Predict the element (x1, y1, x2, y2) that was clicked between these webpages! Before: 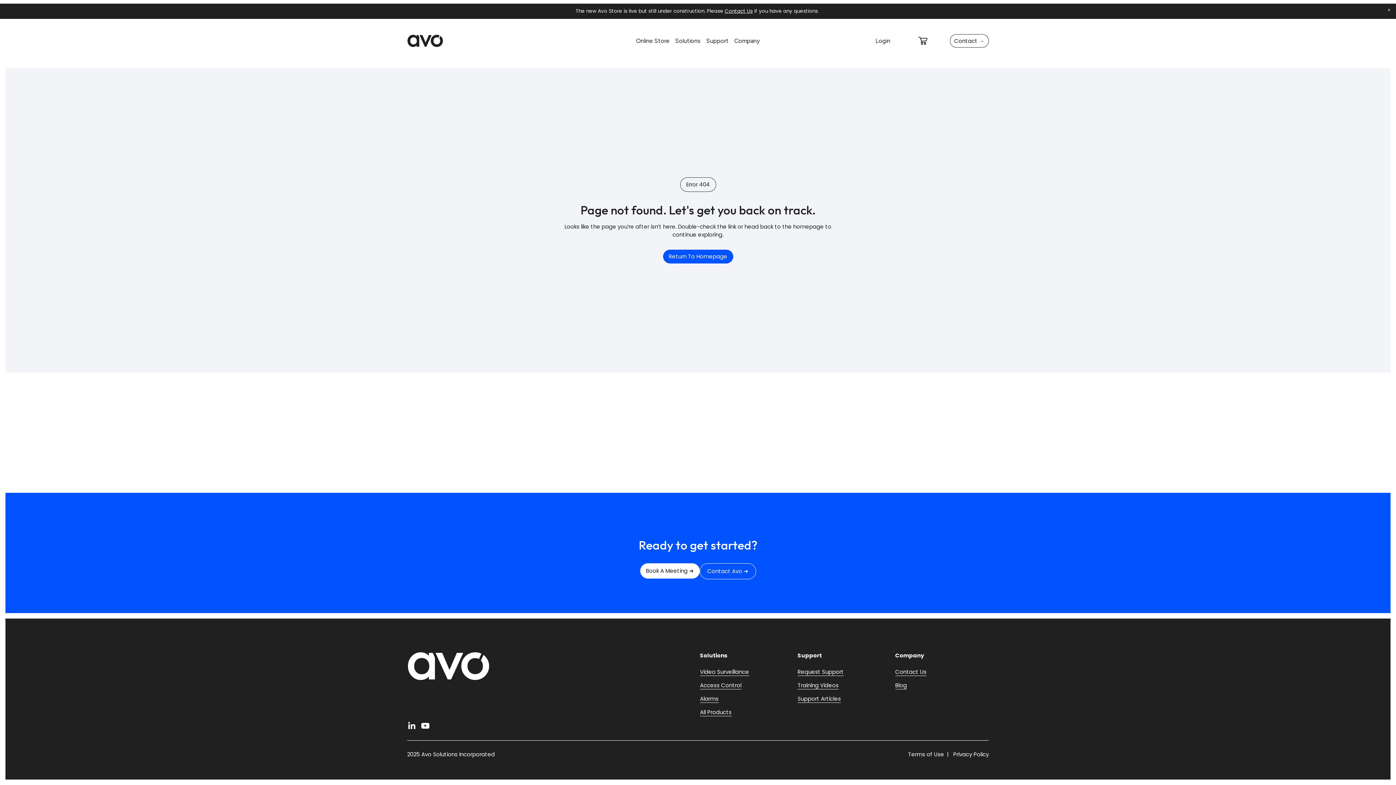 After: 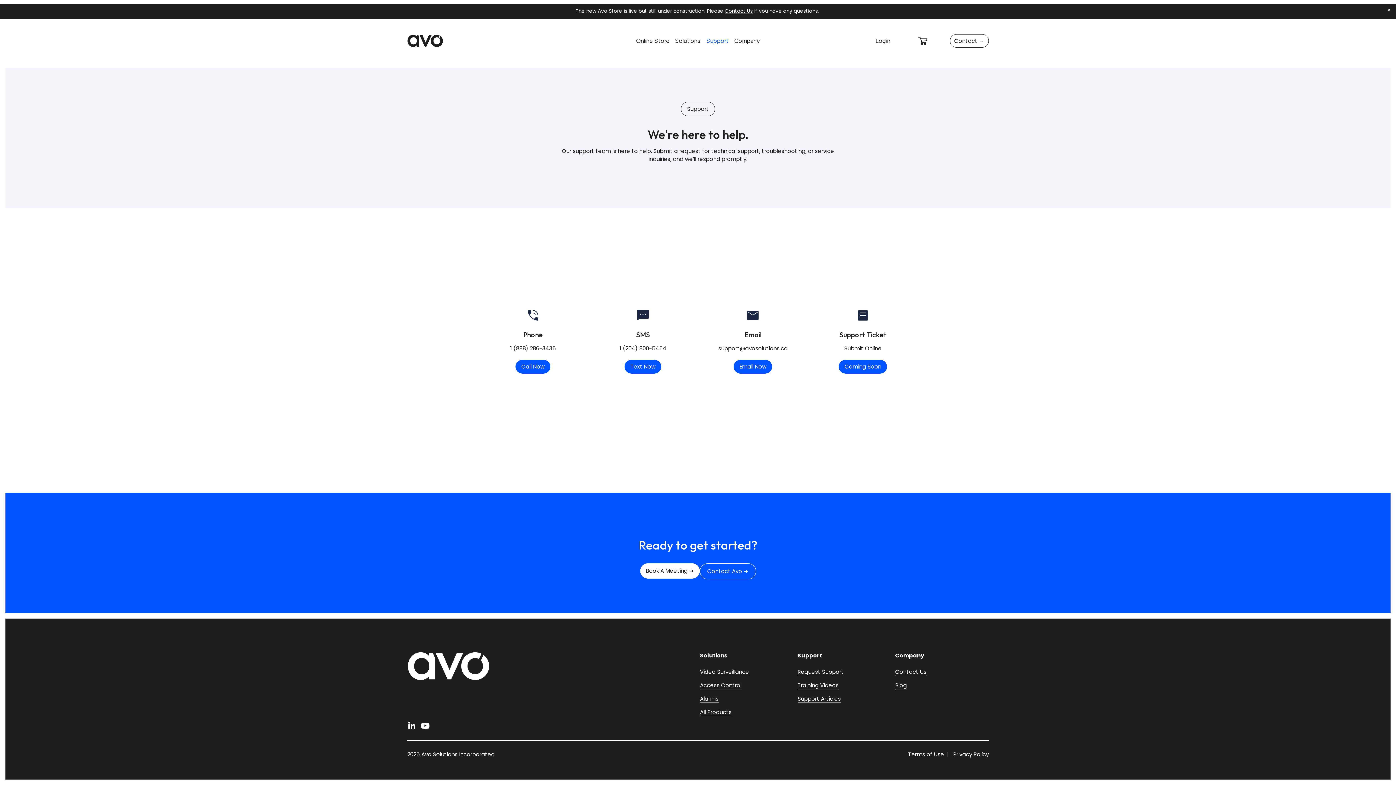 Action: label: Request Support bbox: (797, 668, 844, 676)